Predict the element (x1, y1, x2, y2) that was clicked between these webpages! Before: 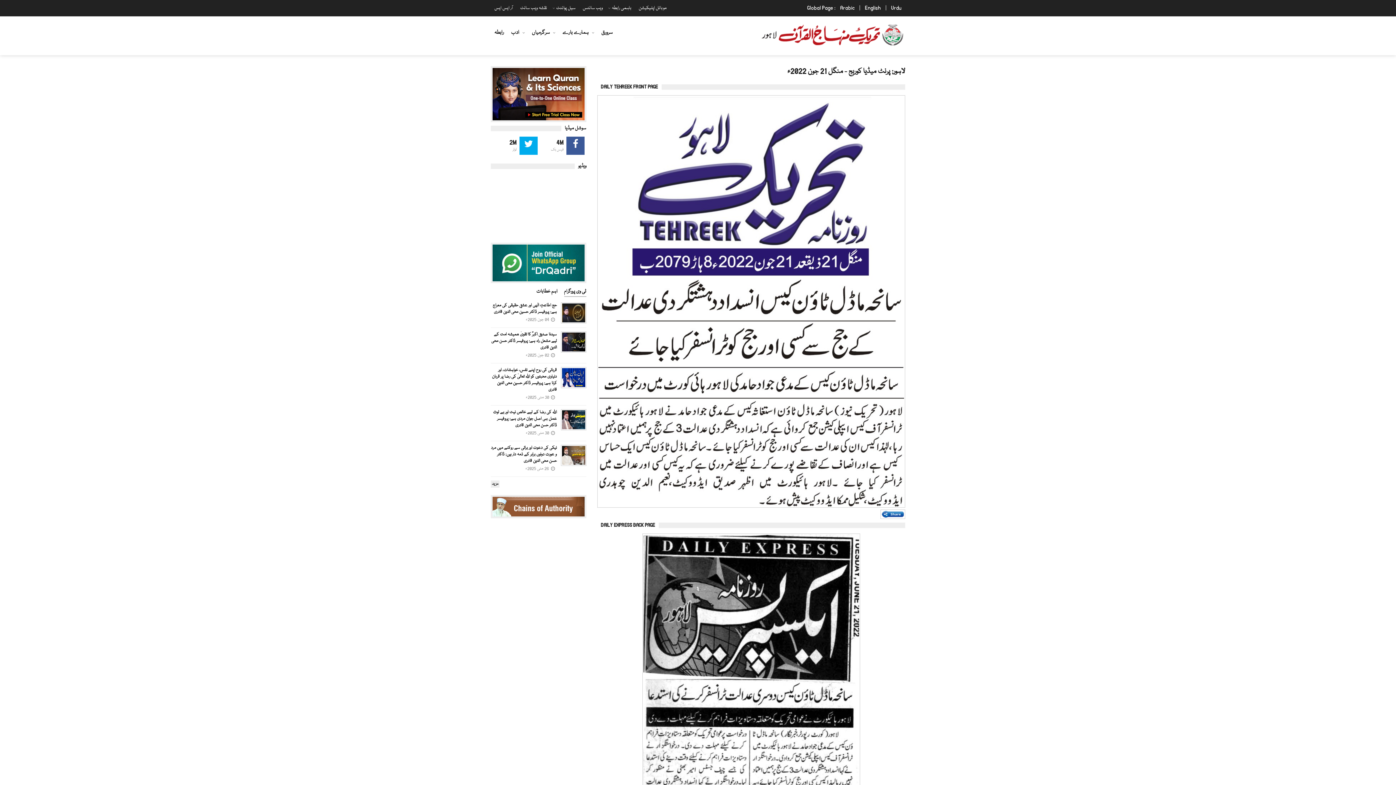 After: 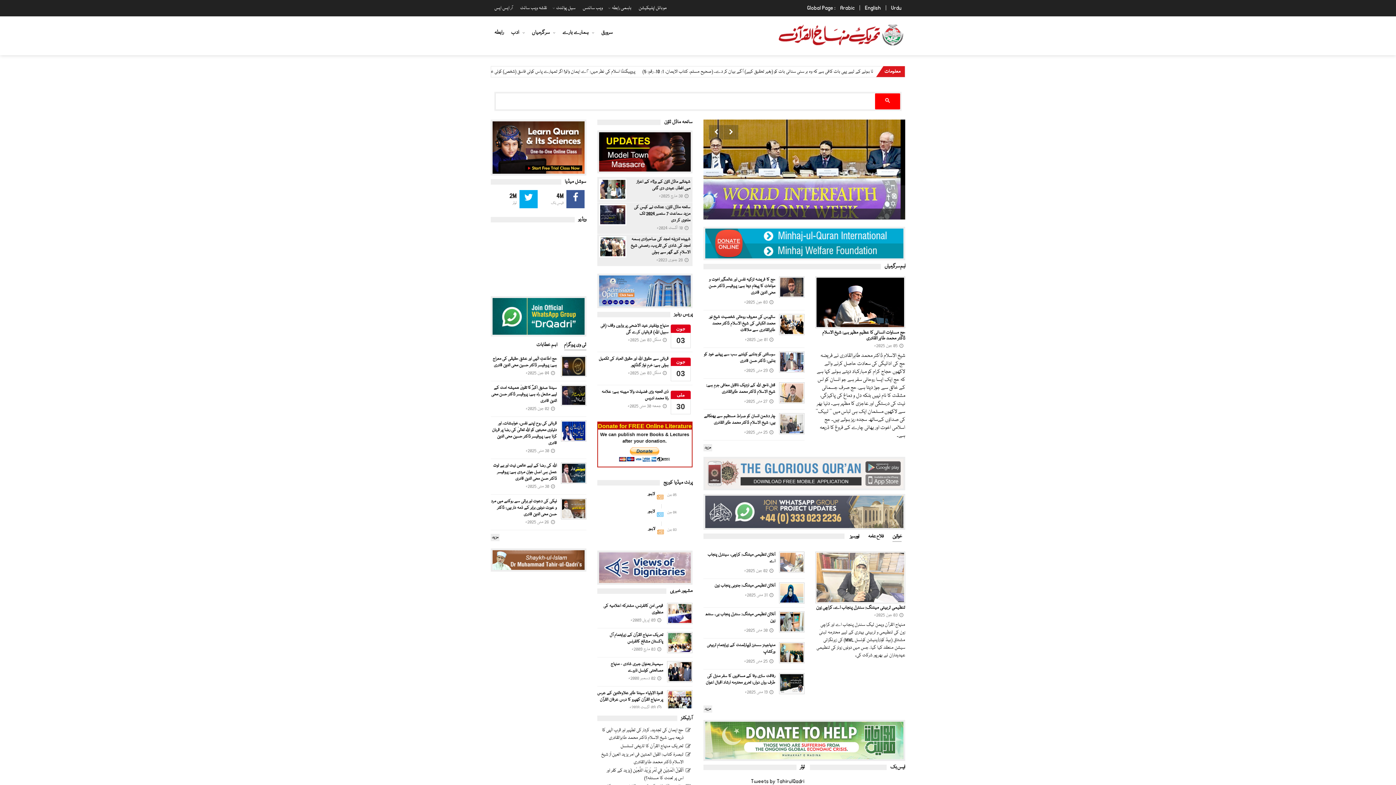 Action: label: سرورق bbox: (597, 23, 616, 42)